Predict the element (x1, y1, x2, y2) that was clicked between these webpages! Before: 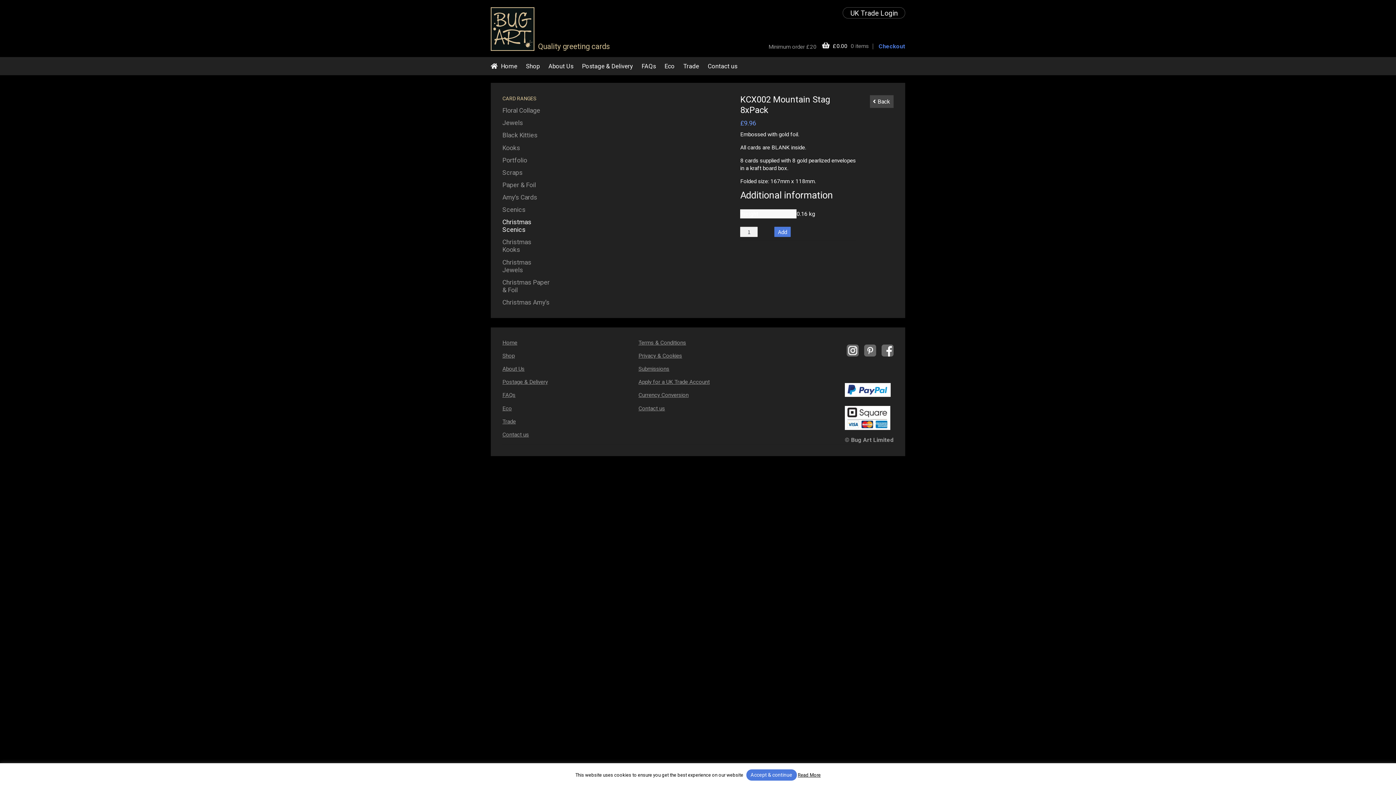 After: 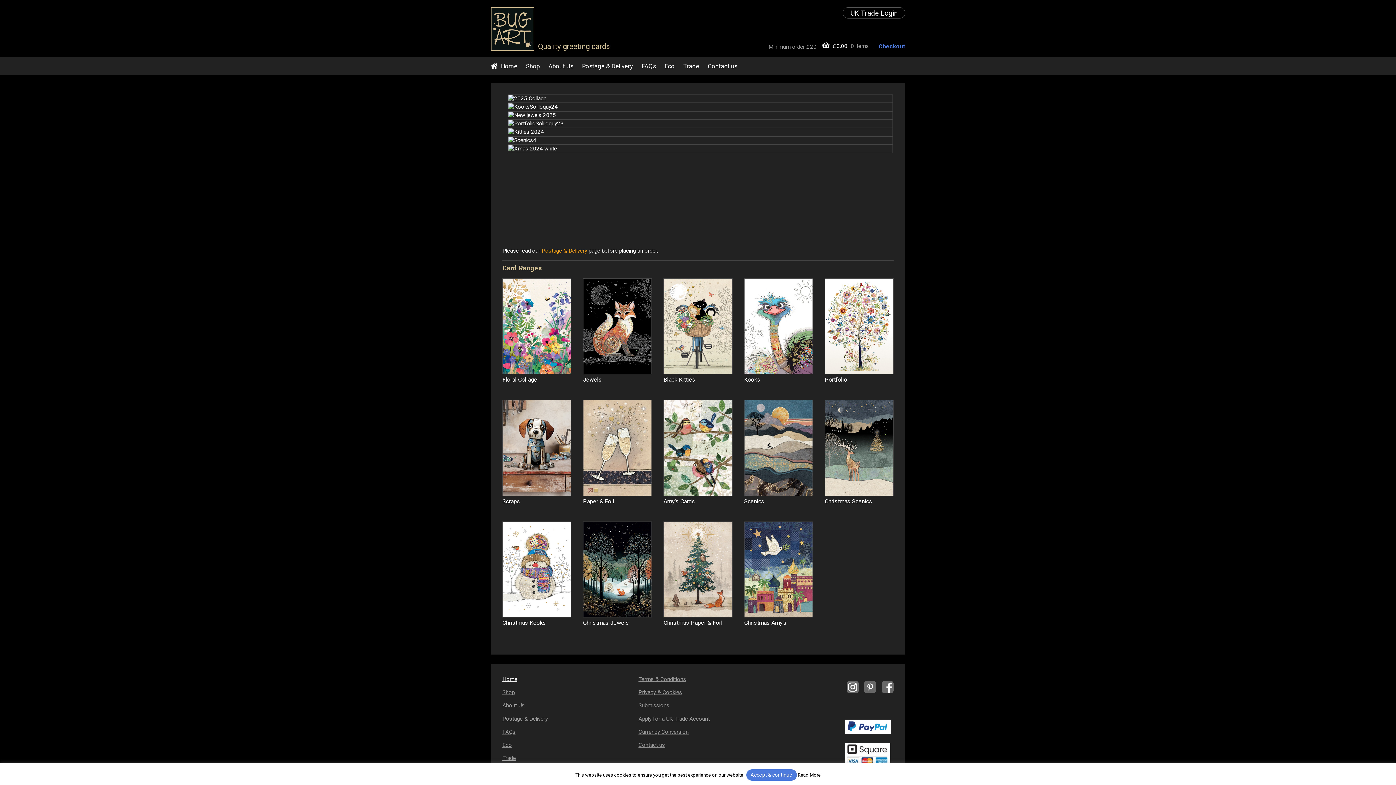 Action: label: Home bbox: (490, 57, 517, 75)